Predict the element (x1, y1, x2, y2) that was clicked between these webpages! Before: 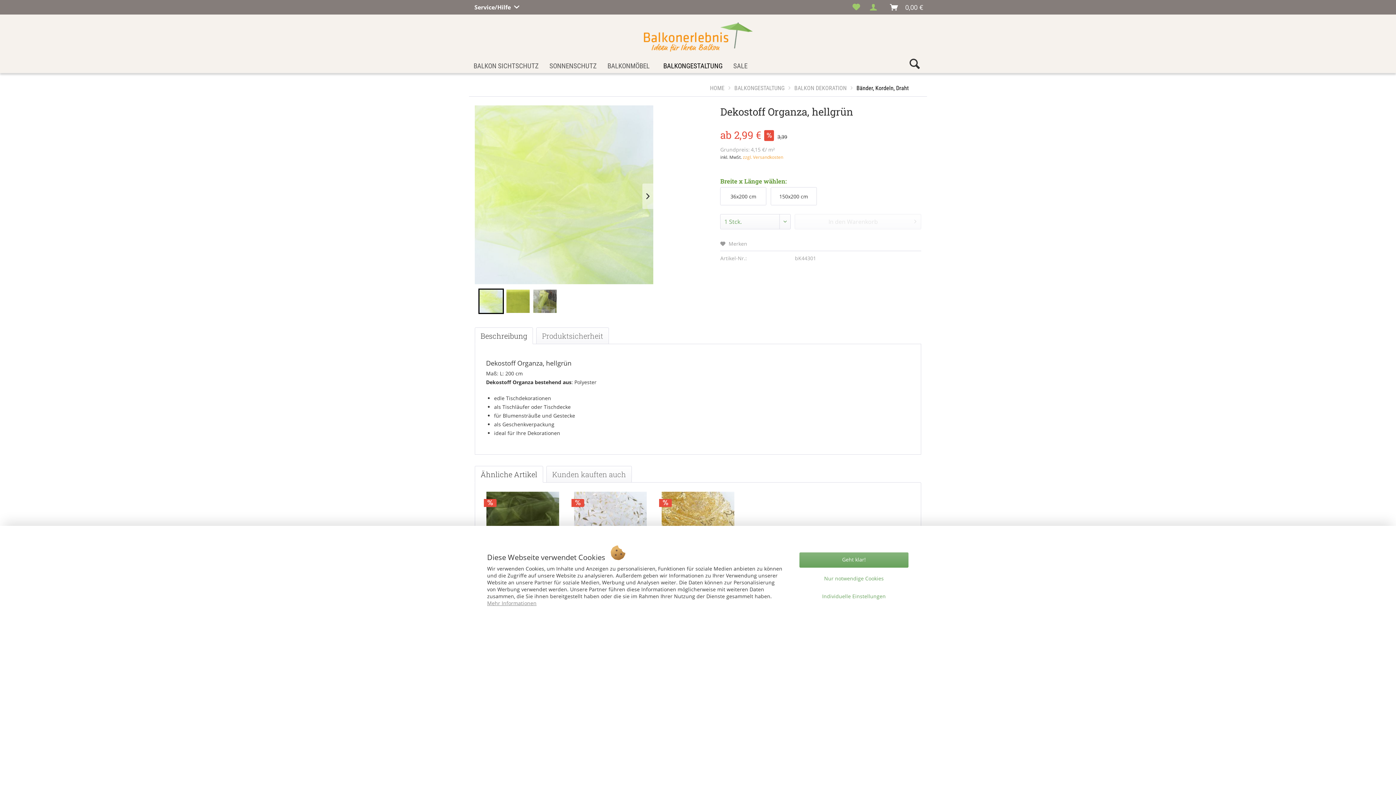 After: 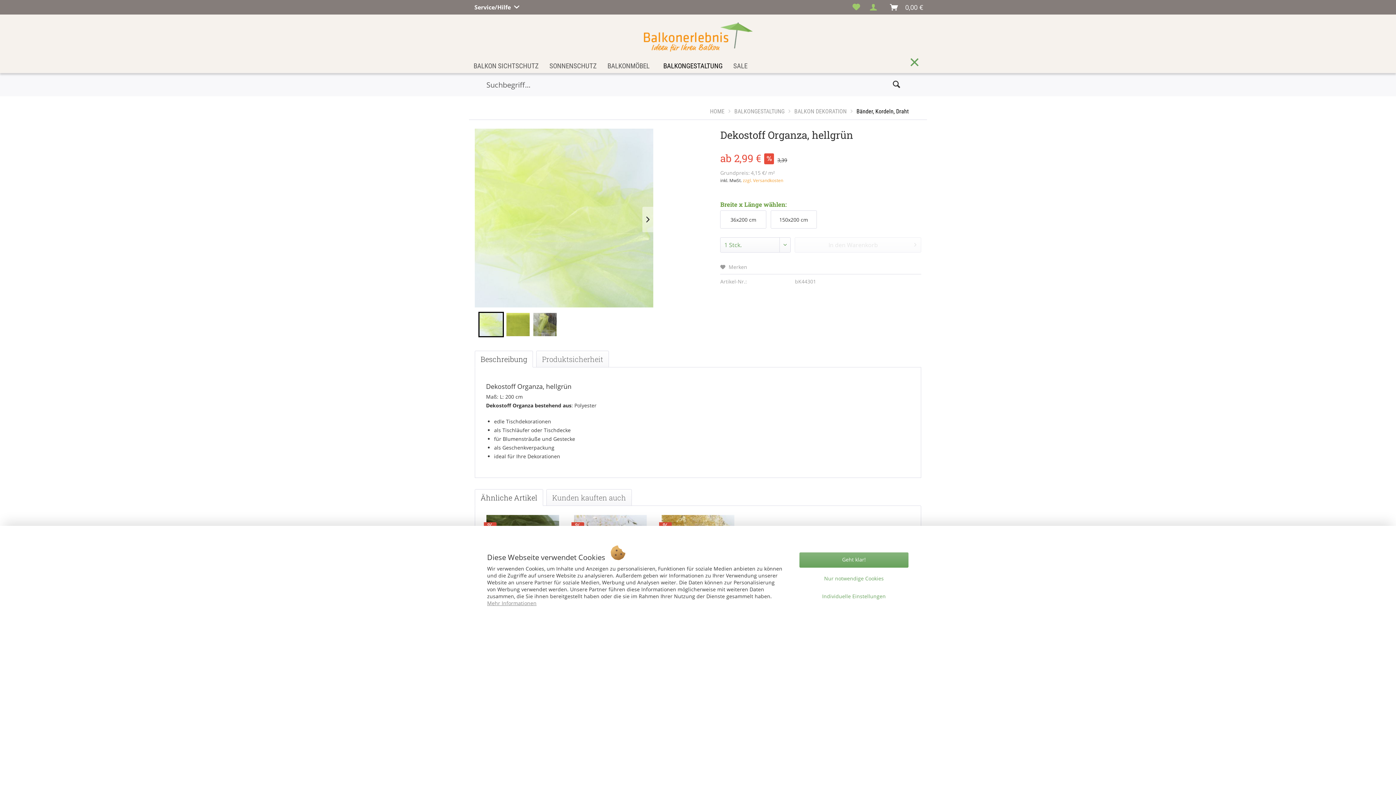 Action: bbox: (906, 58, 923, 73)